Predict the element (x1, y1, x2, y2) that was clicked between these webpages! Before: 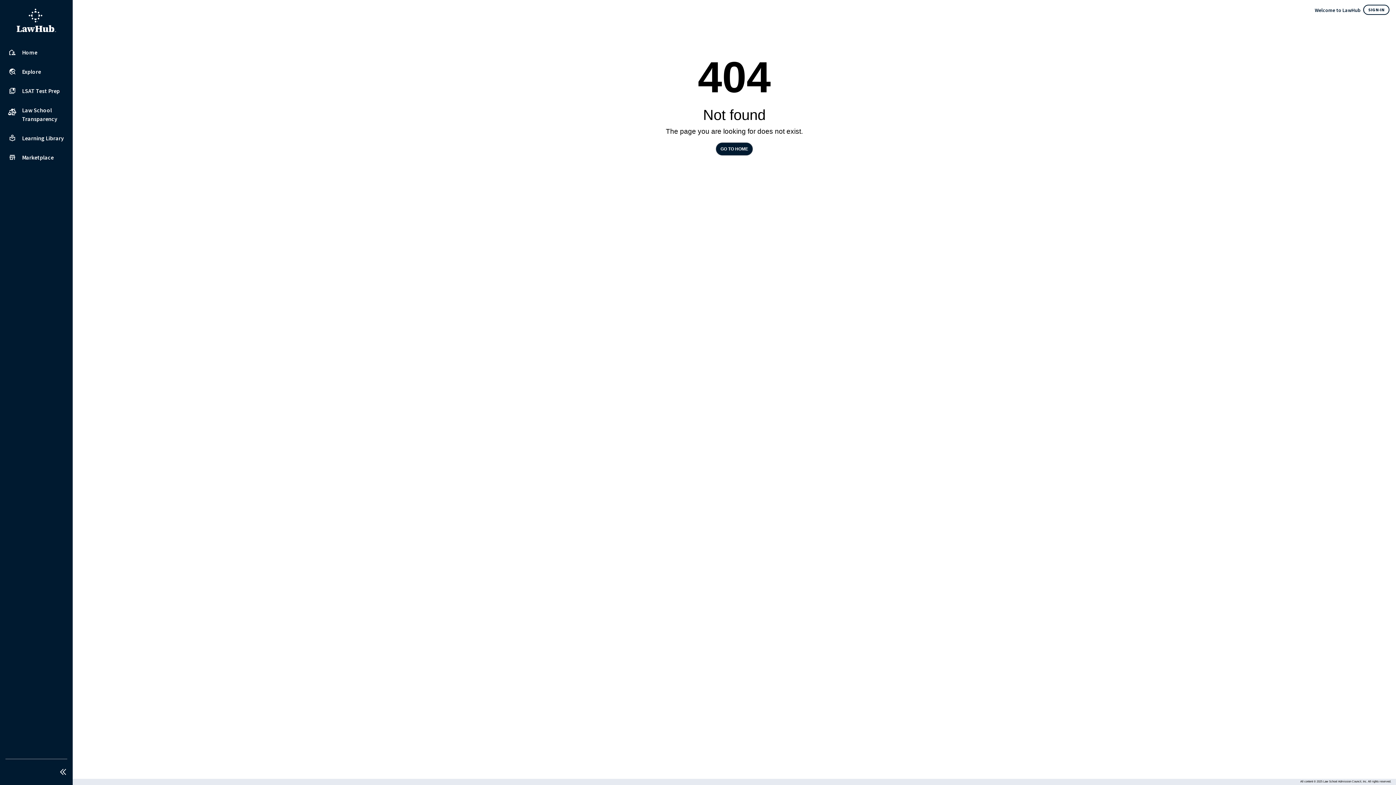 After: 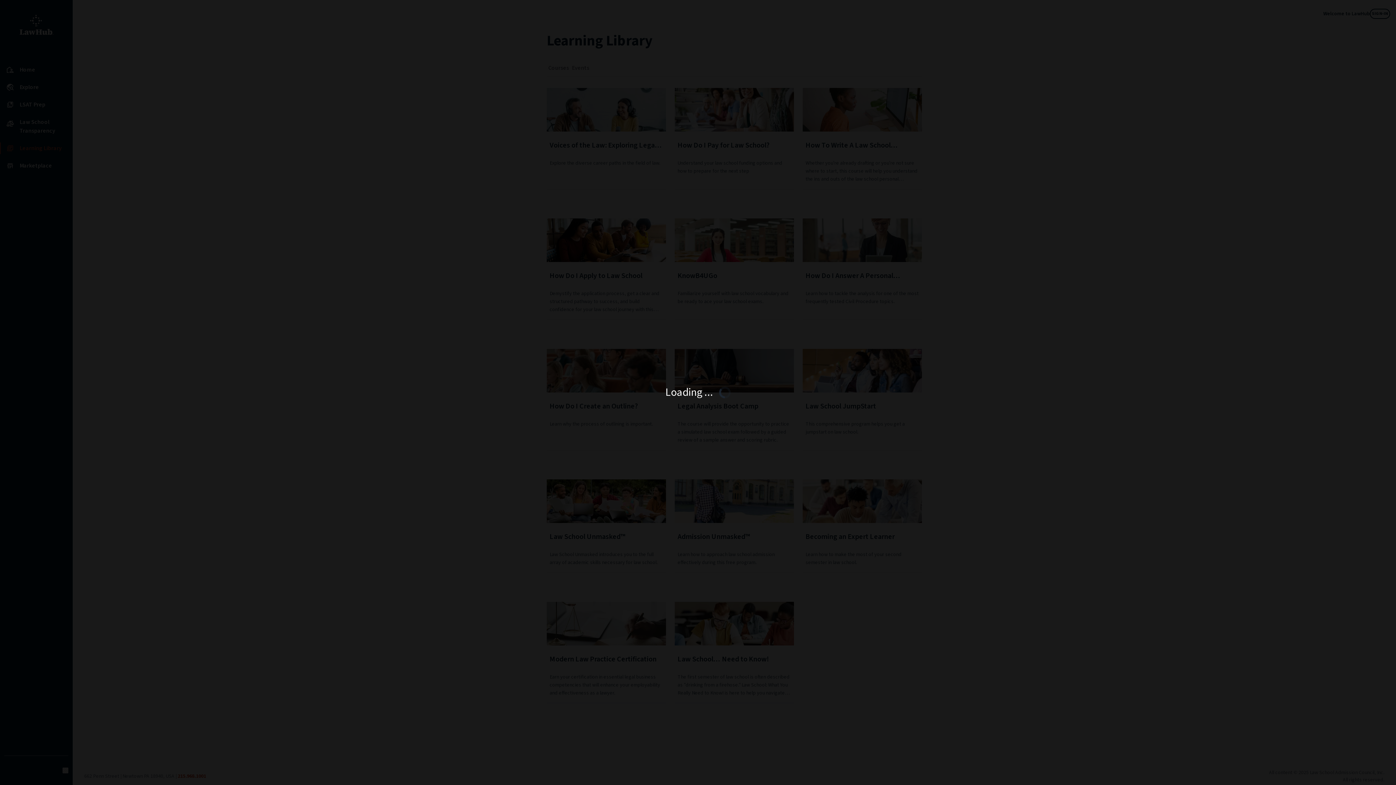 Action: label: Learning Library bbox: (22, 133, 63, 142)